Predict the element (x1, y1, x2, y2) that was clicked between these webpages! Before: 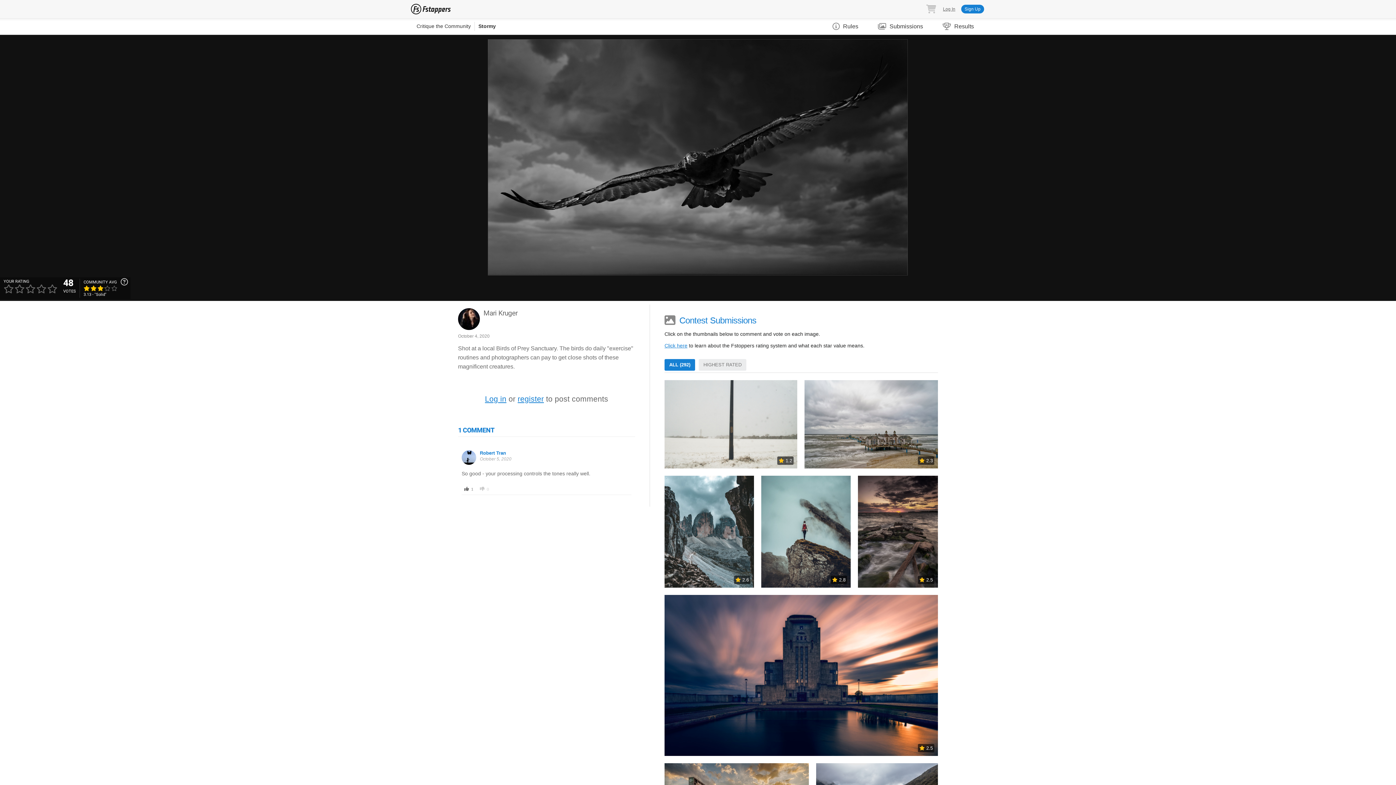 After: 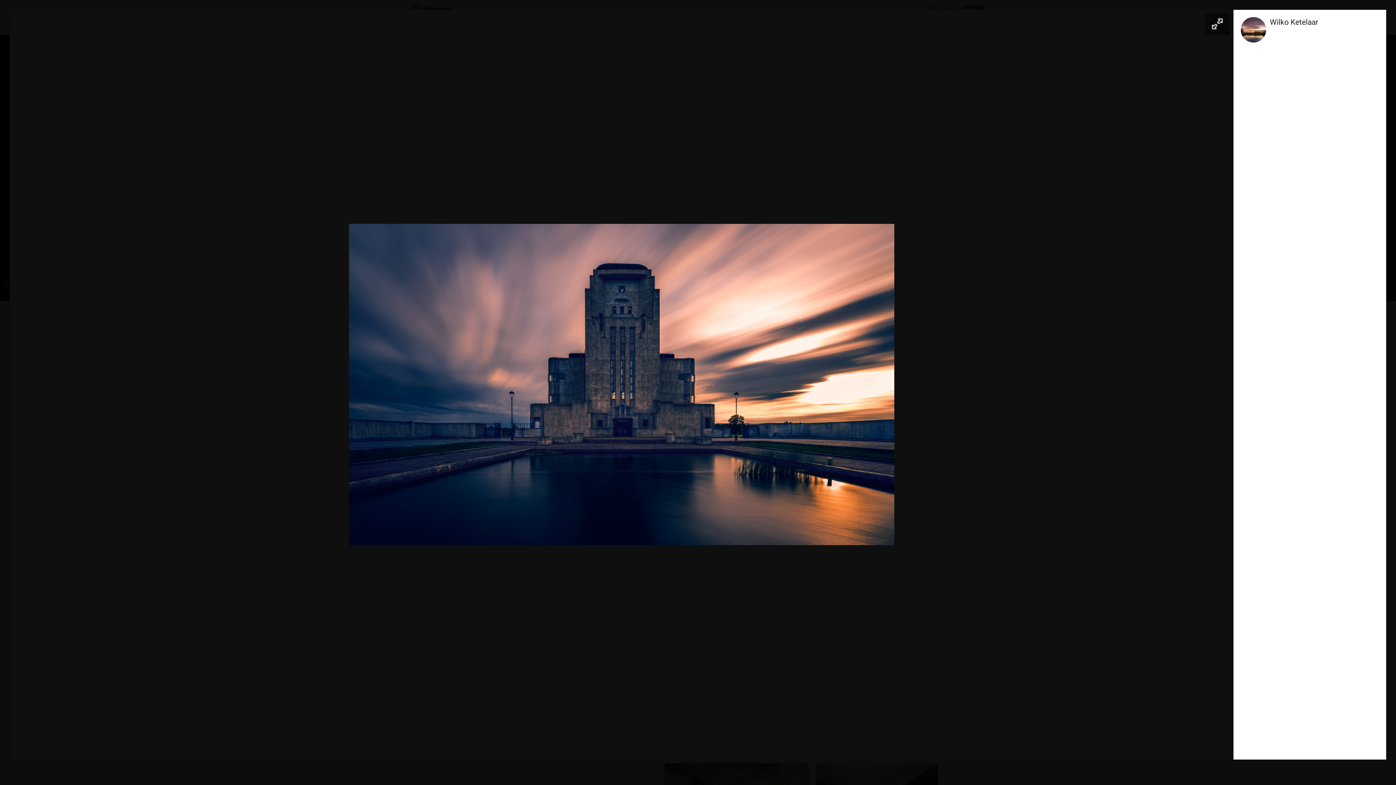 Action: bbox: (664, 595, 938, 756)